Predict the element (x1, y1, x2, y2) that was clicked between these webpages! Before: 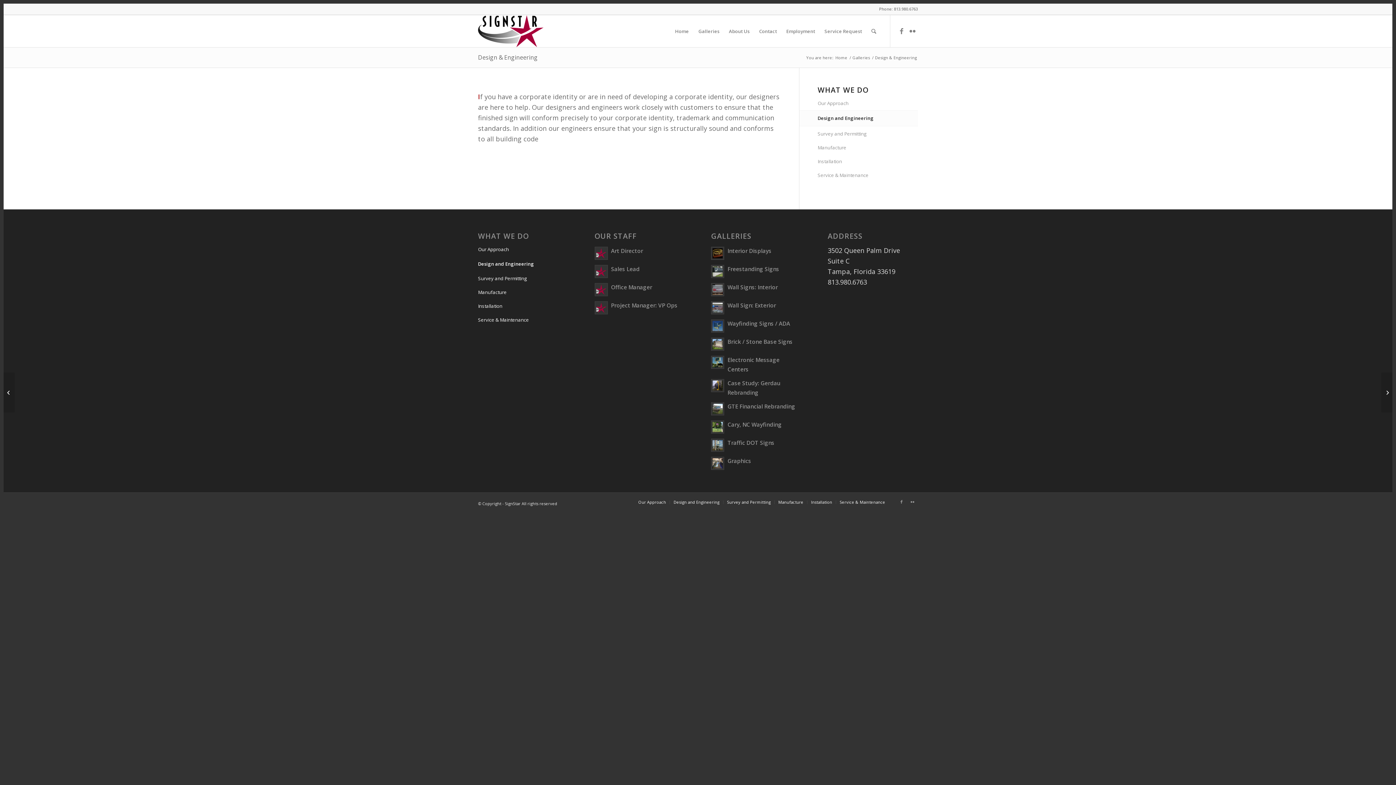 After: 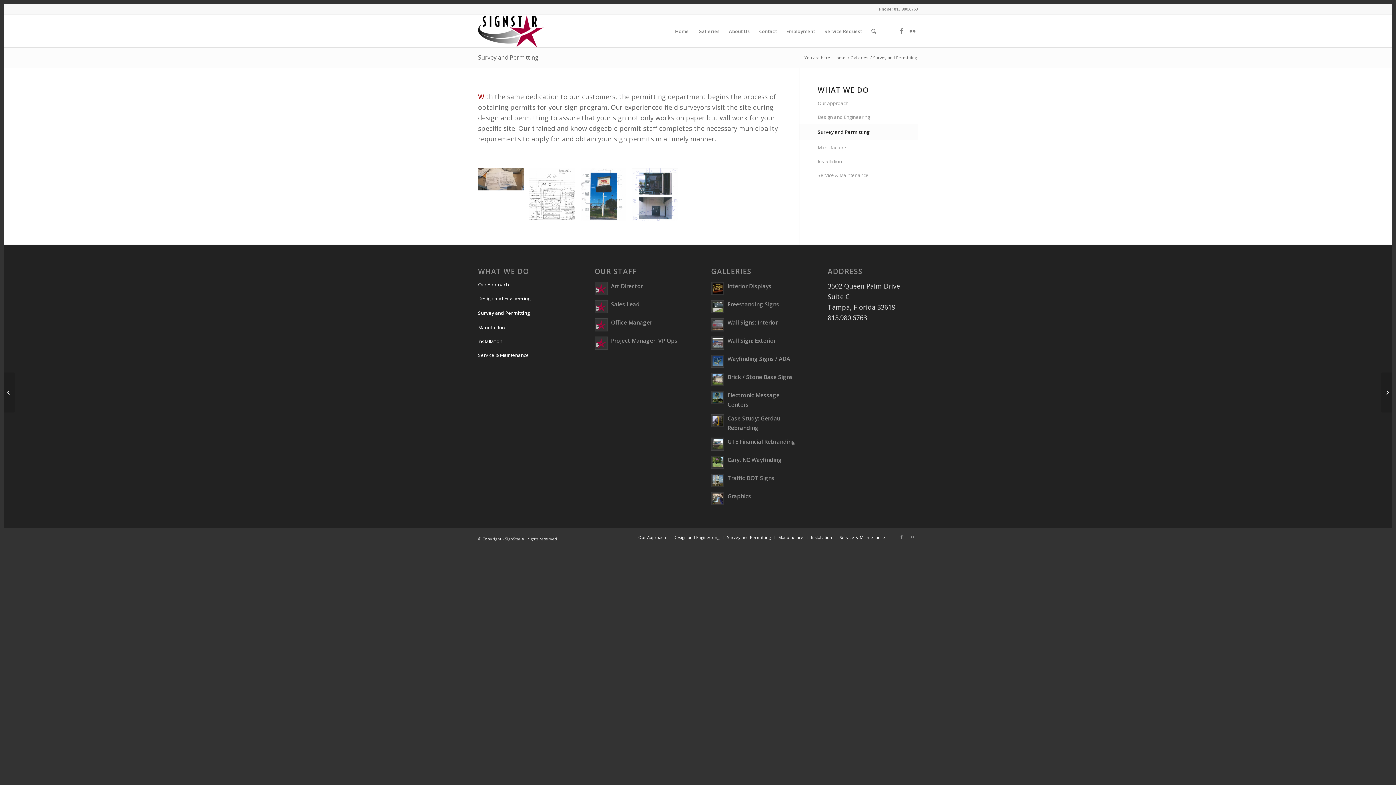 Action: label: Survey and Permitting bbox: (478, 271, 568, 285)